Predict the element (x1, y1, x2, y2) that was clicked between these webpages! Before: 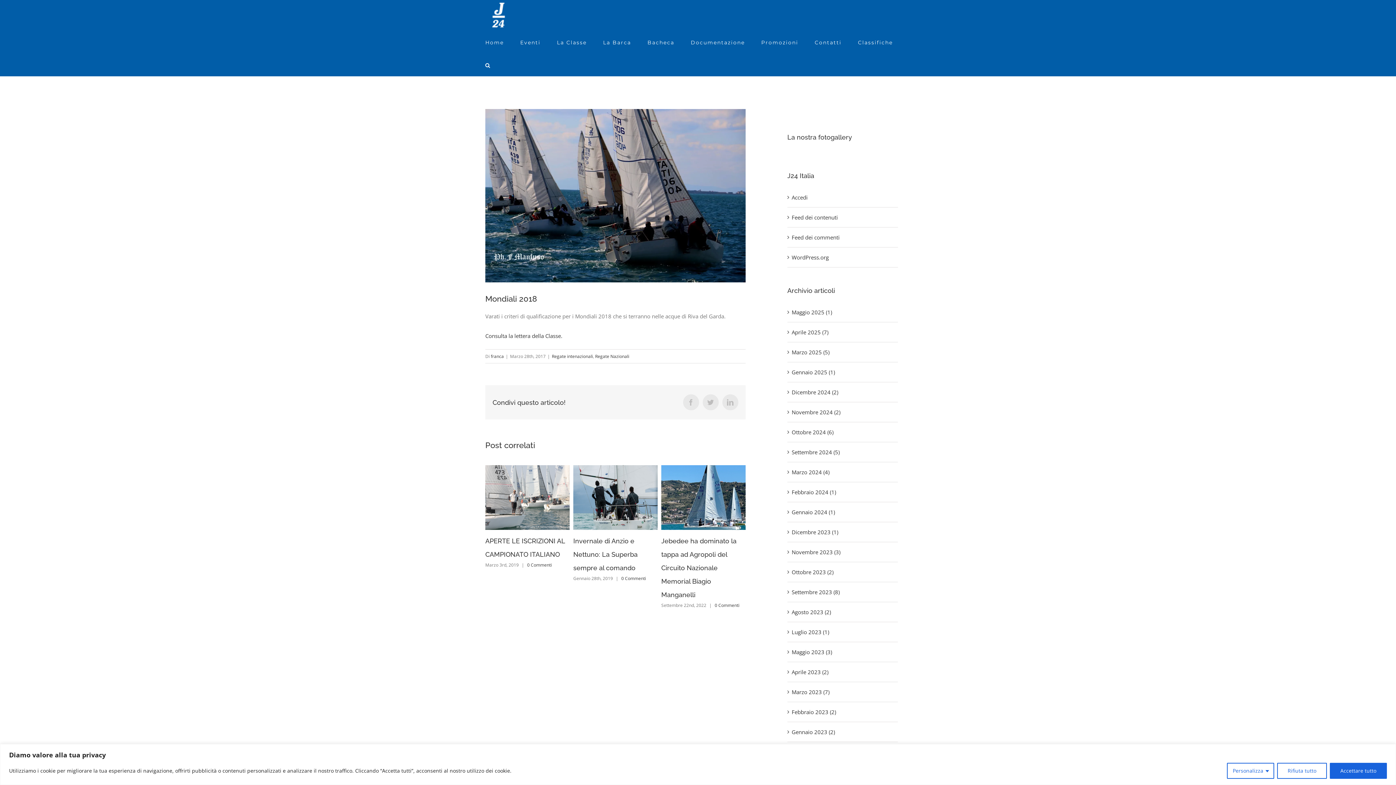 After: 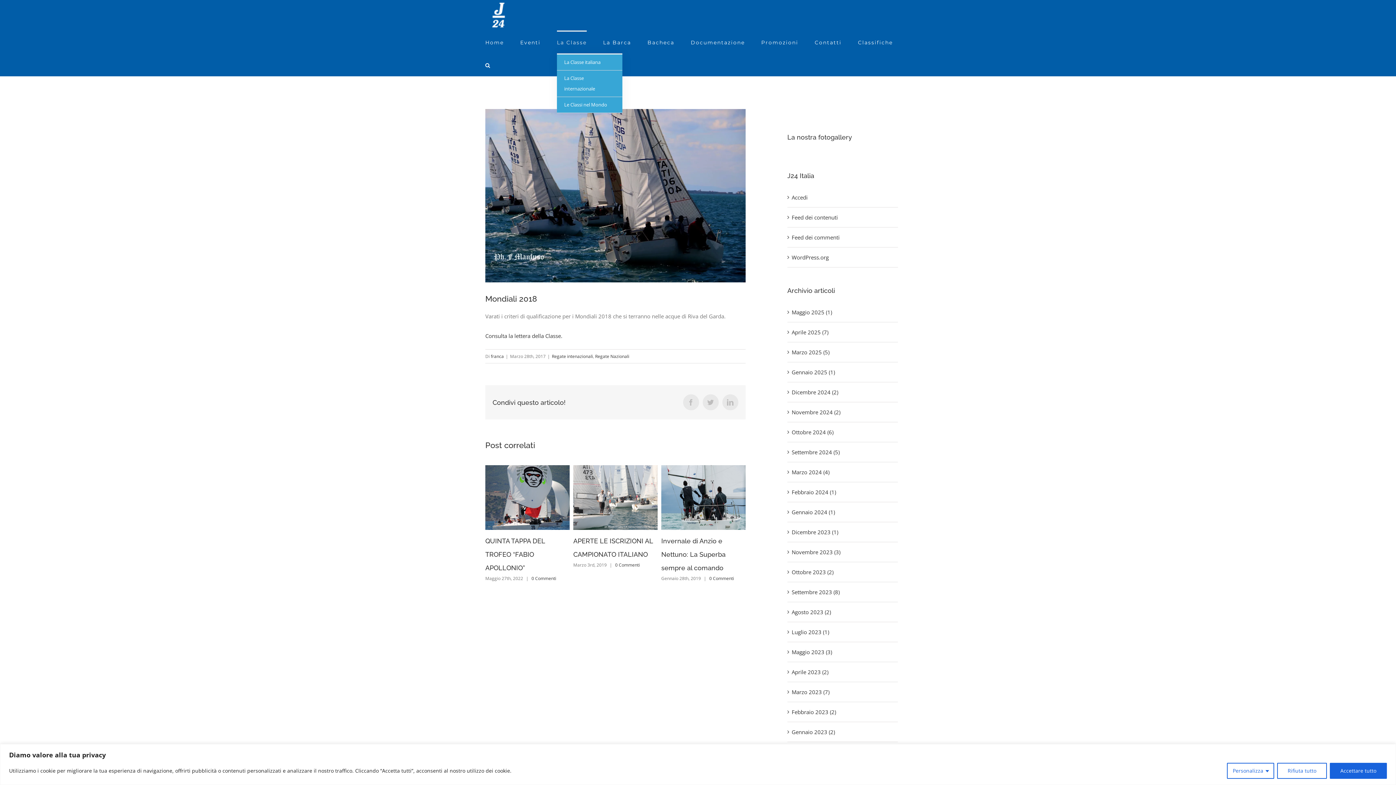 Action: bbox: (557, 30, 586, 53) label: La Classe